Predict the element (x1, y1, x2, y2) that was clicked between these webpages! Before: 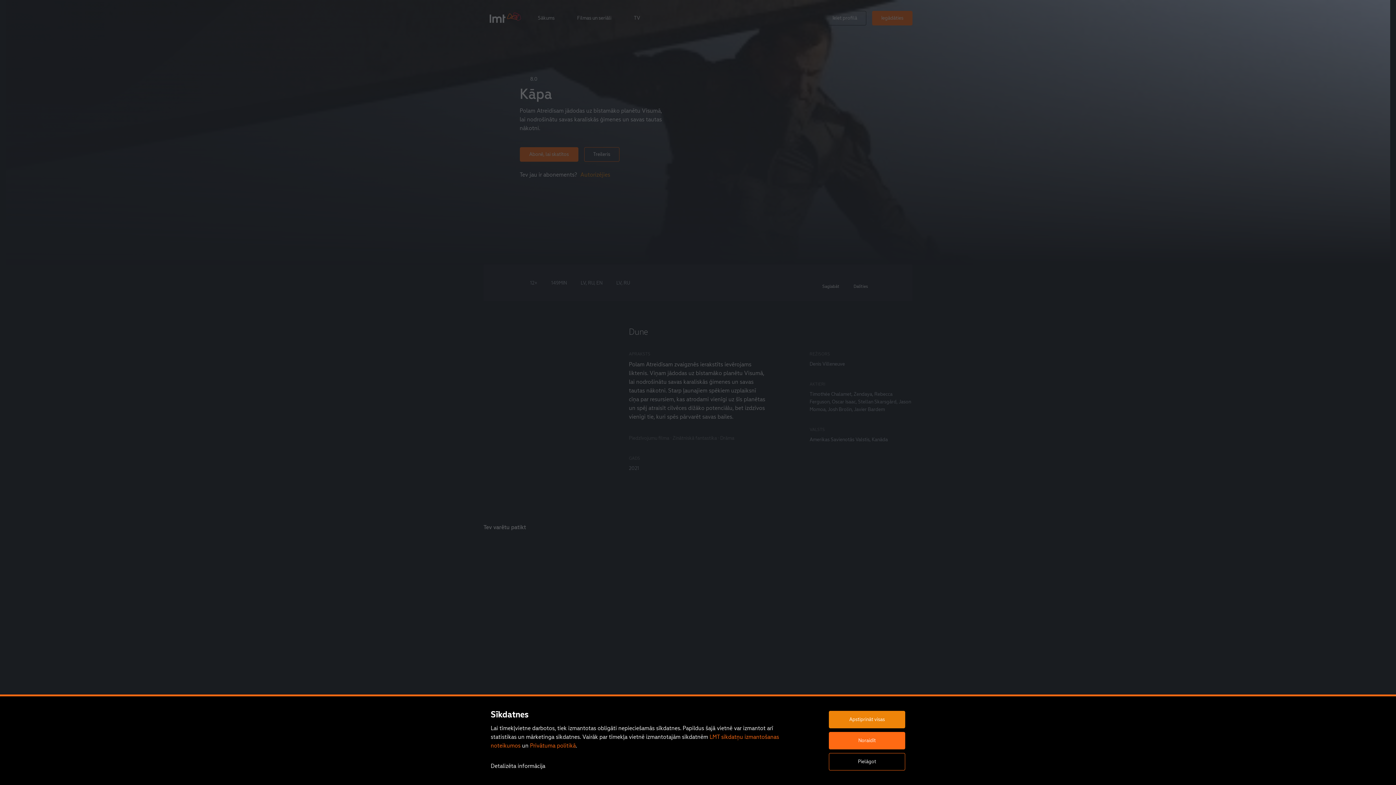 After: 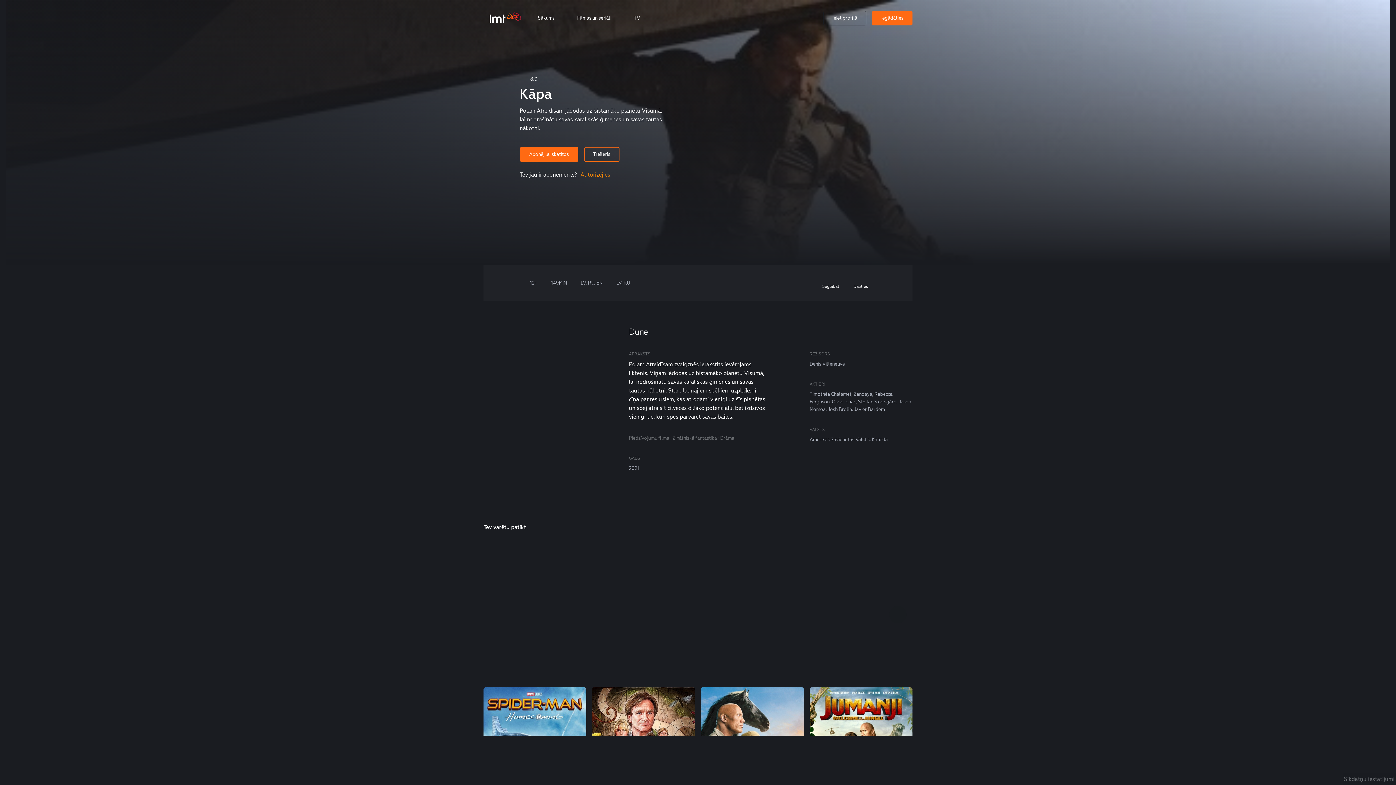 Action: bbox: (829, 737, 905, 749)